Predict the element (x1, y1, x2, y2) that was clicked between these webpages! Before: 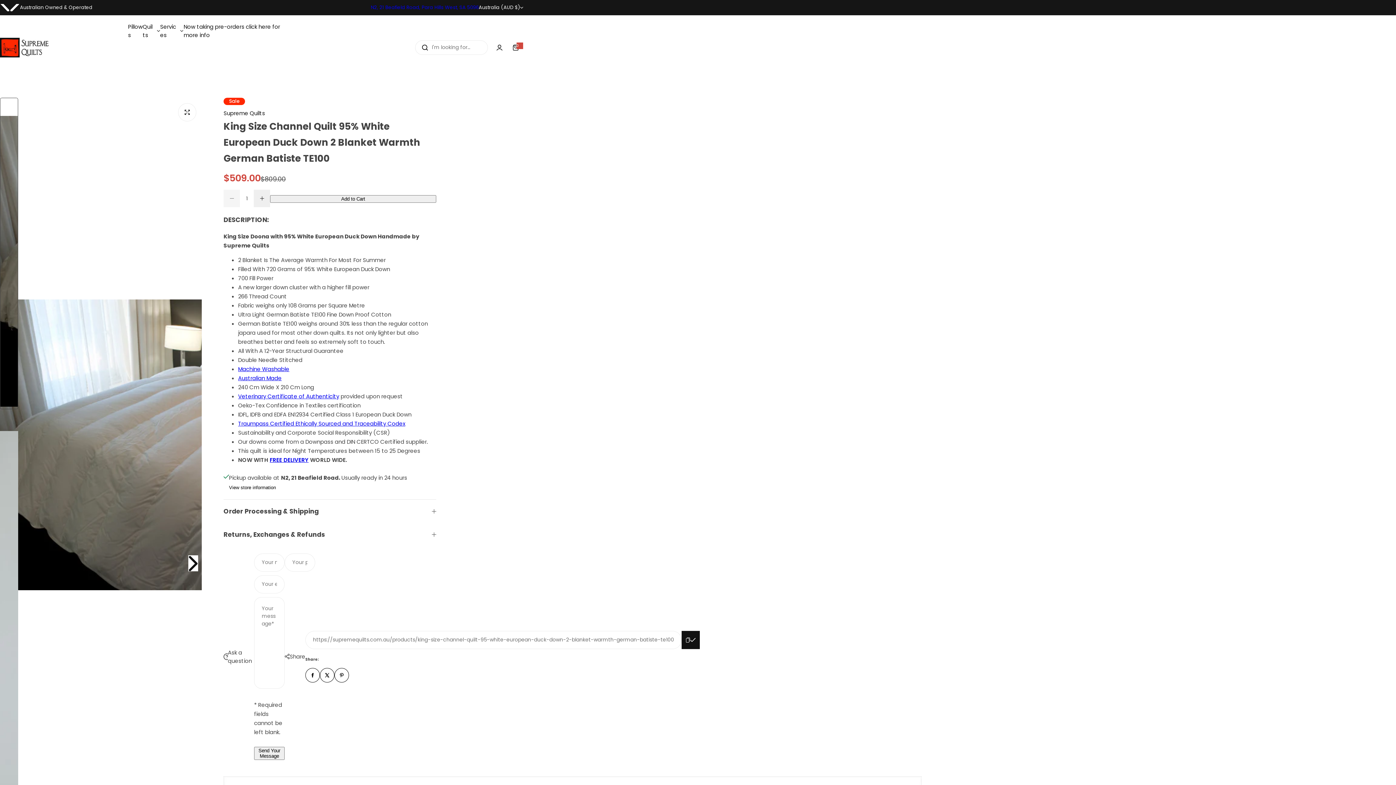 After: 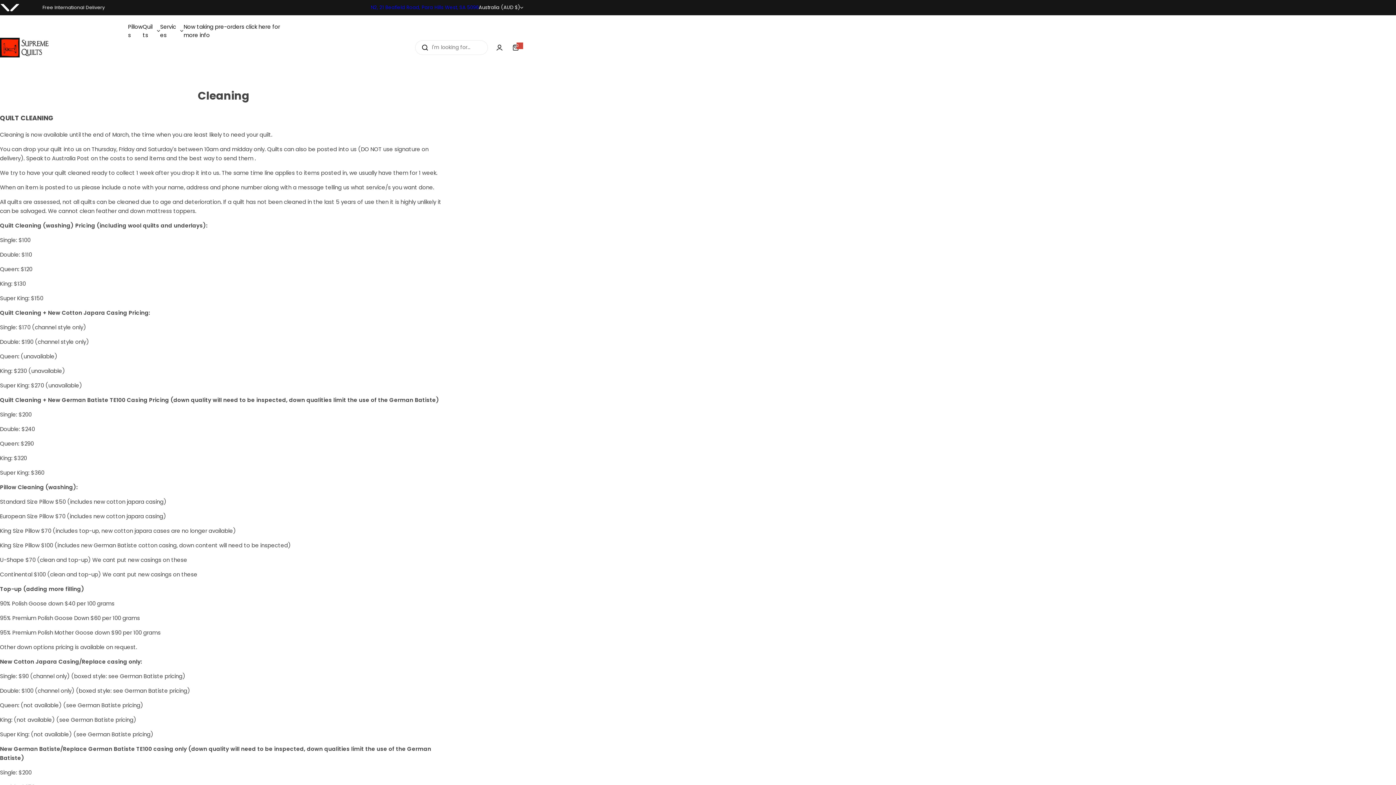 Action: label: Machine Washable bbox: (238, 365, 289, 372)